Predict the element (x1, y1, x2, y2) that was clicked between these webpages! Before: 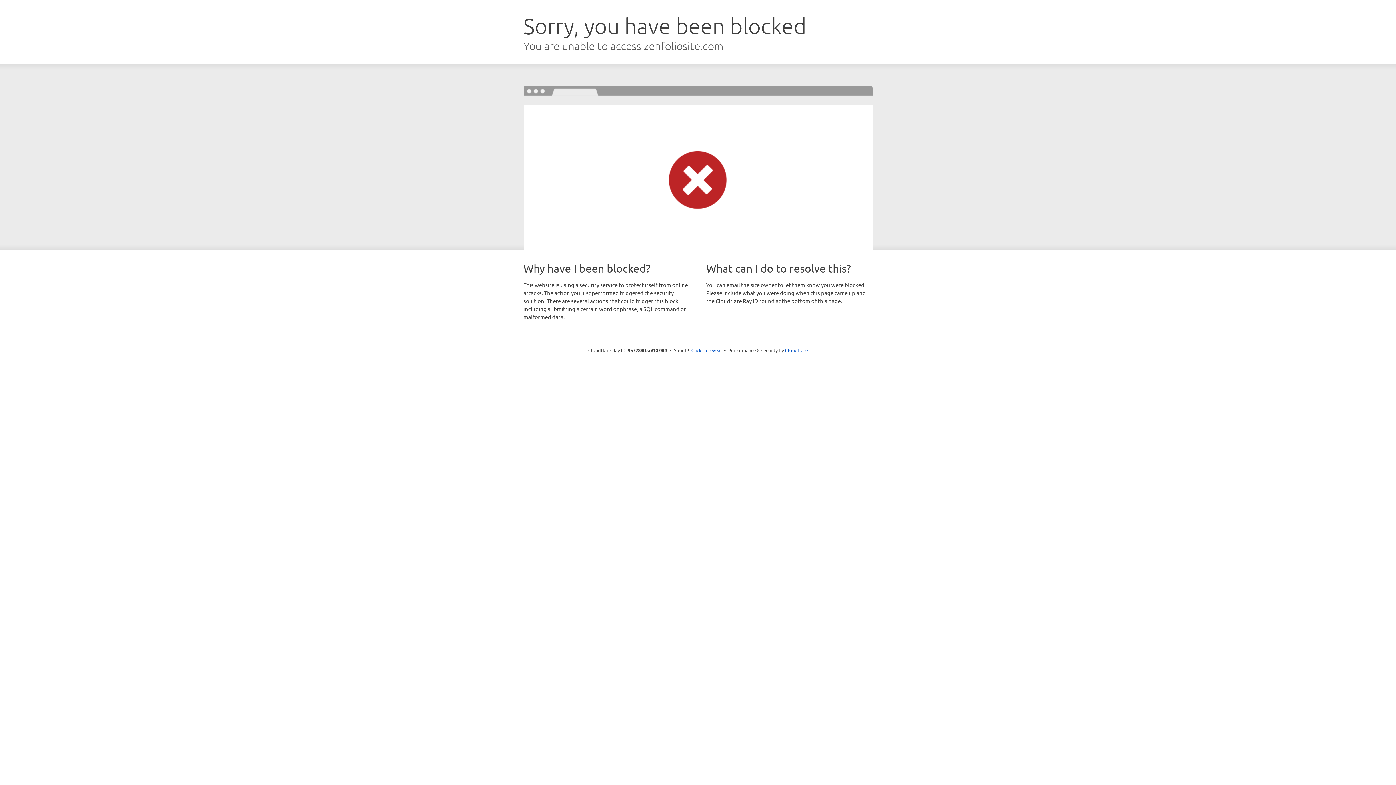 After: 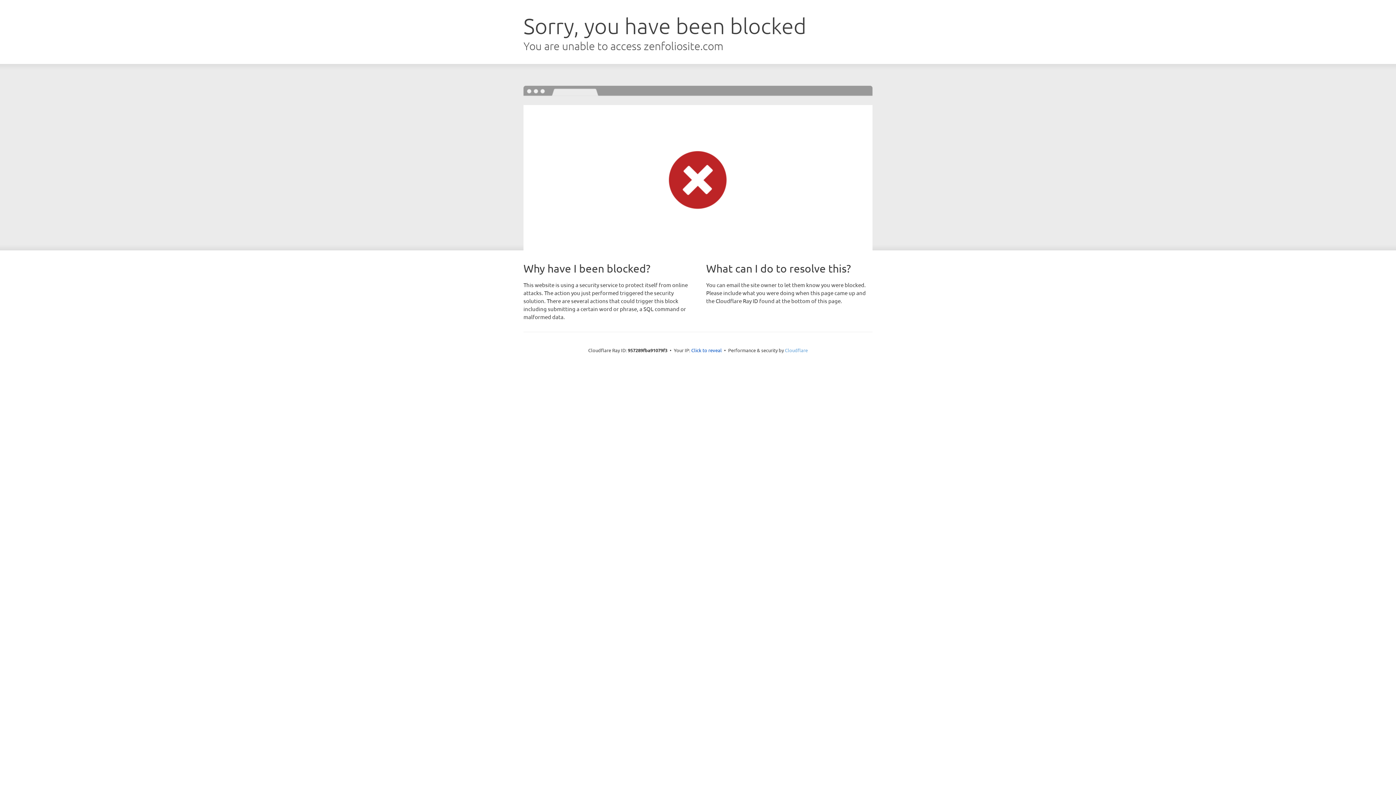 Action: label: Cloudflare bbox: (785, 347, 808, 353)